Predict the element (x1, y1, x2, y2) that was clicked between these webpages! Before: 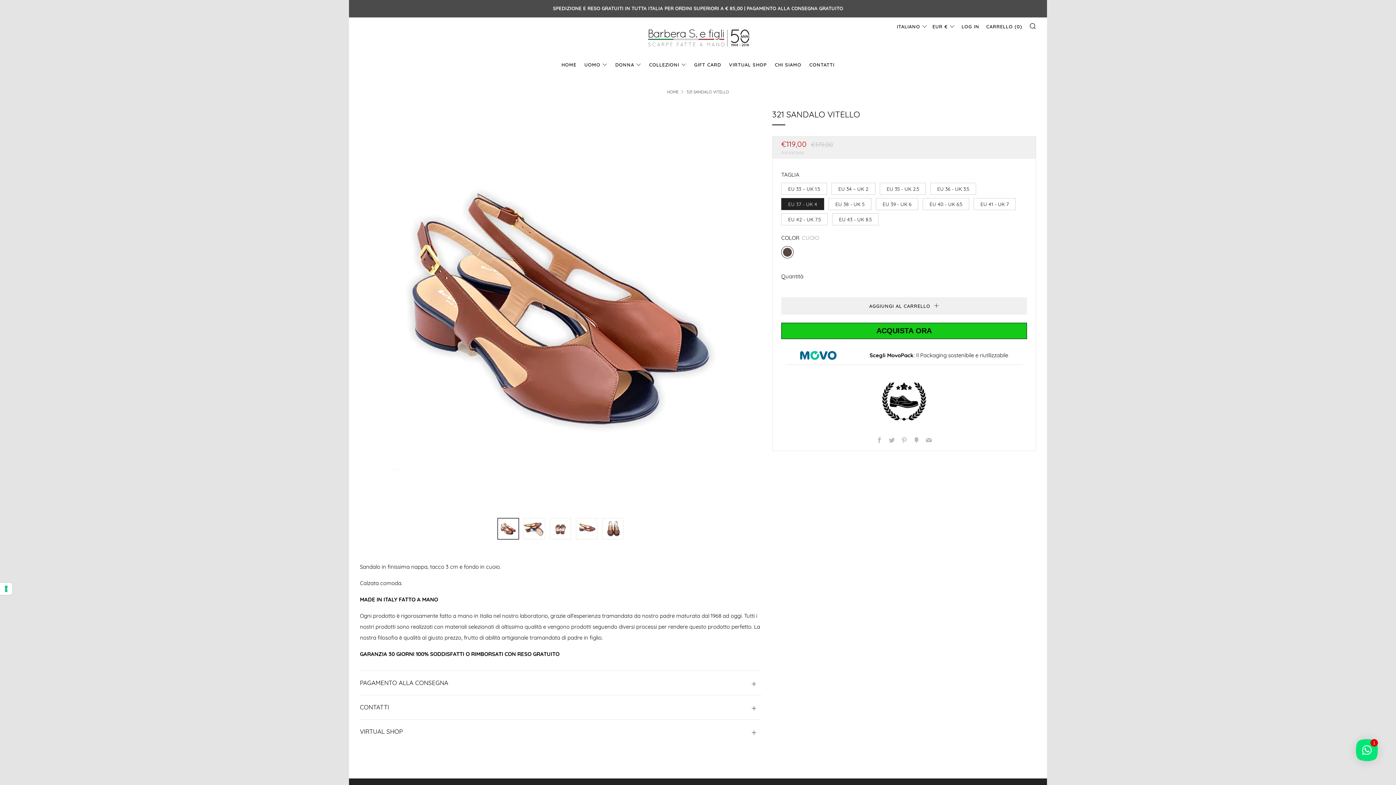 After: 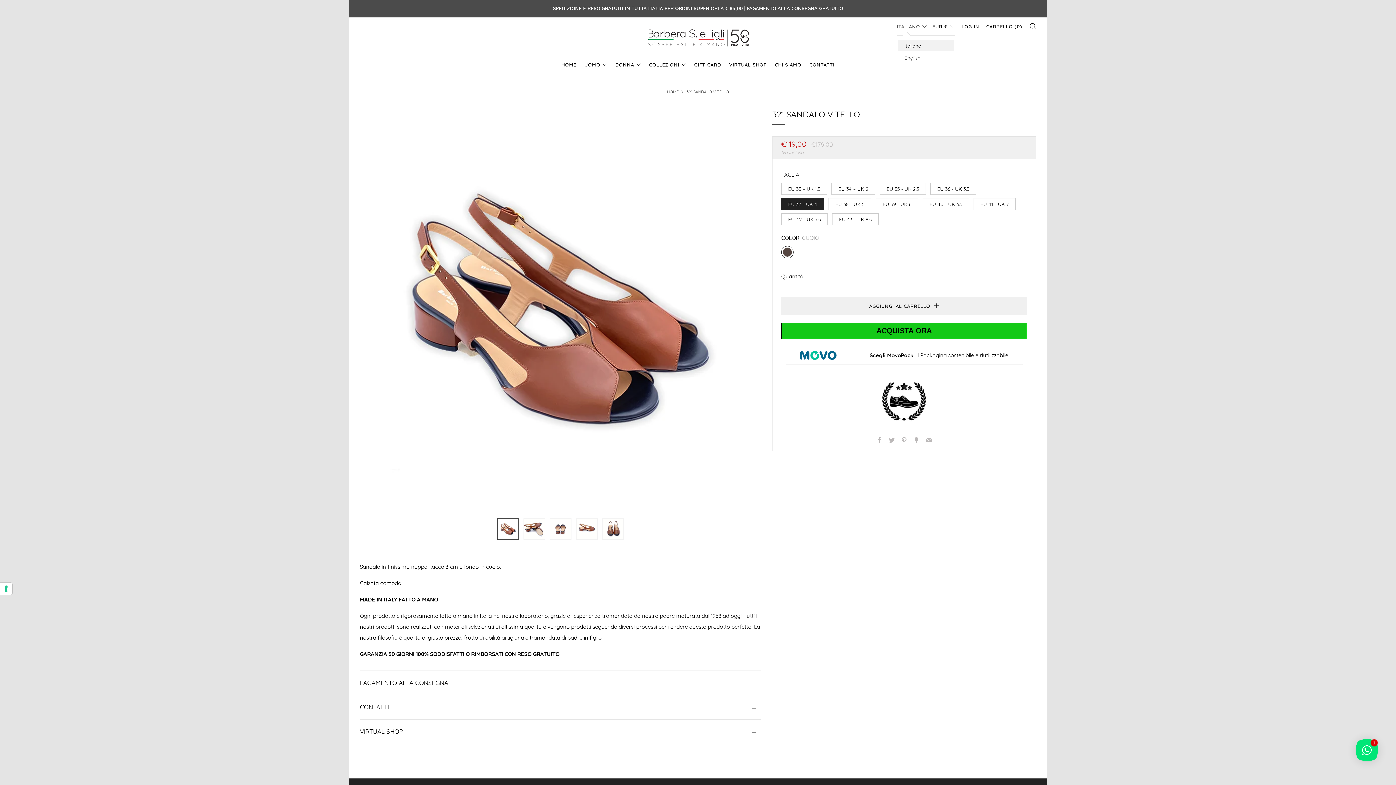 Action: label: ITALIANO bbox: (897, 20, 927, 32)